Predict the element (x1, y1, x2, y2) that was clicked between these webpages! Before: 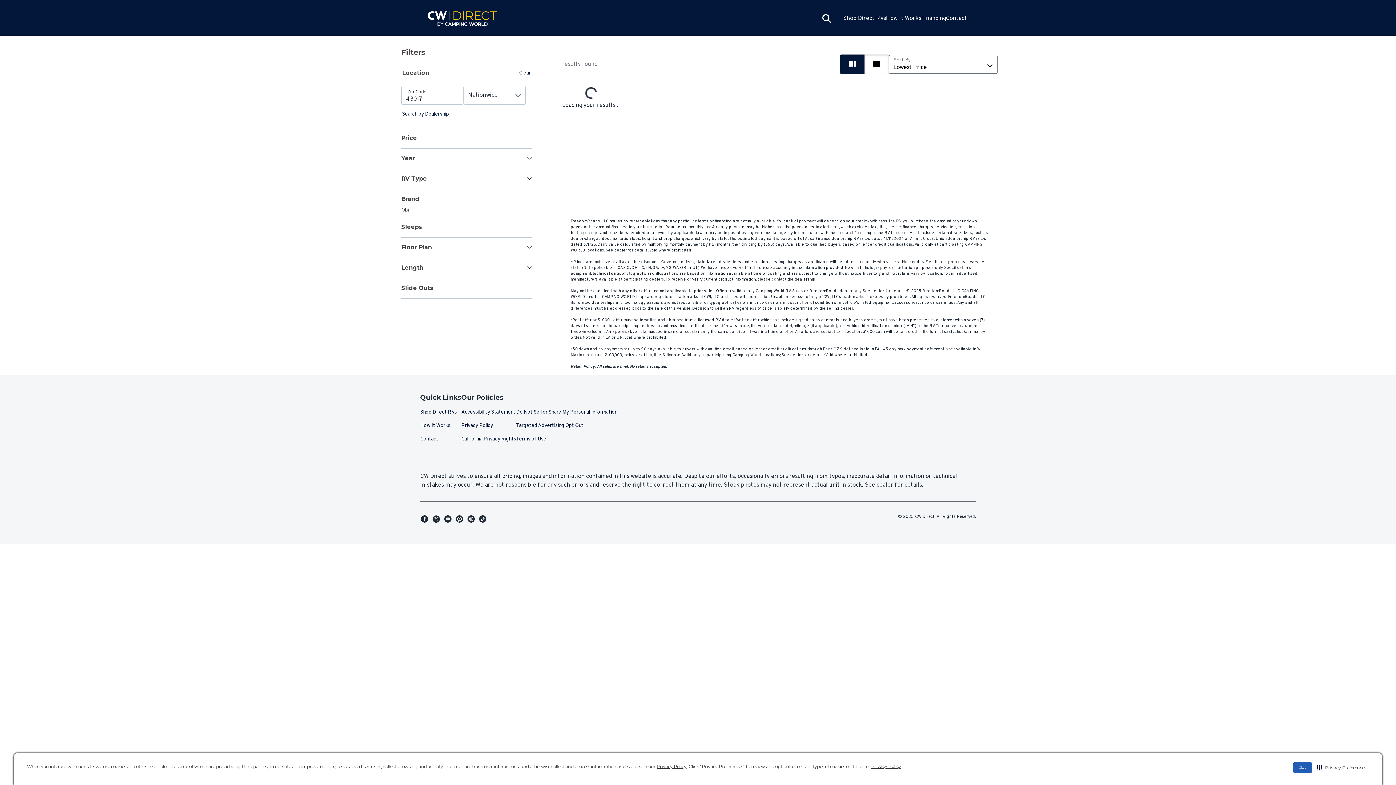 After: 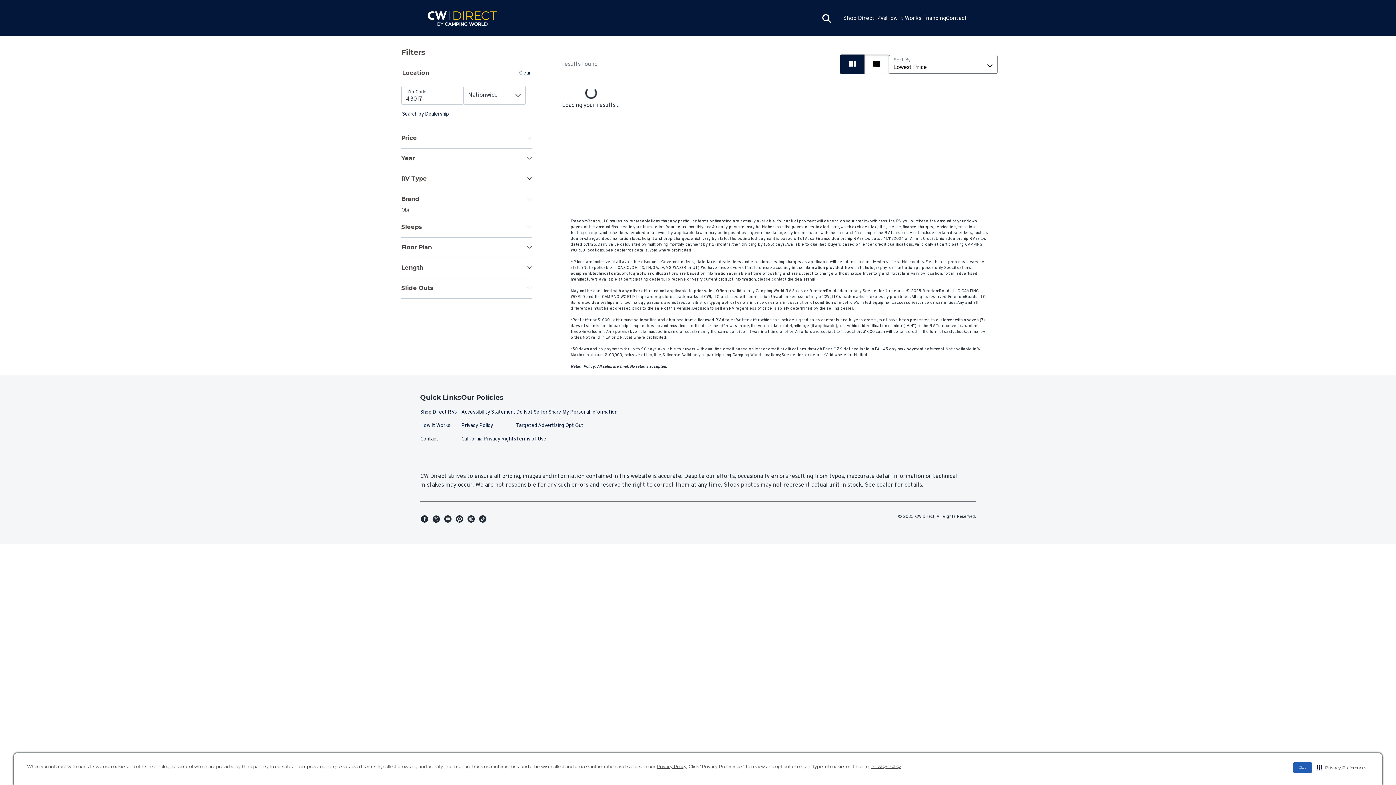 Action: bbox: (455, 513, 466, 525)